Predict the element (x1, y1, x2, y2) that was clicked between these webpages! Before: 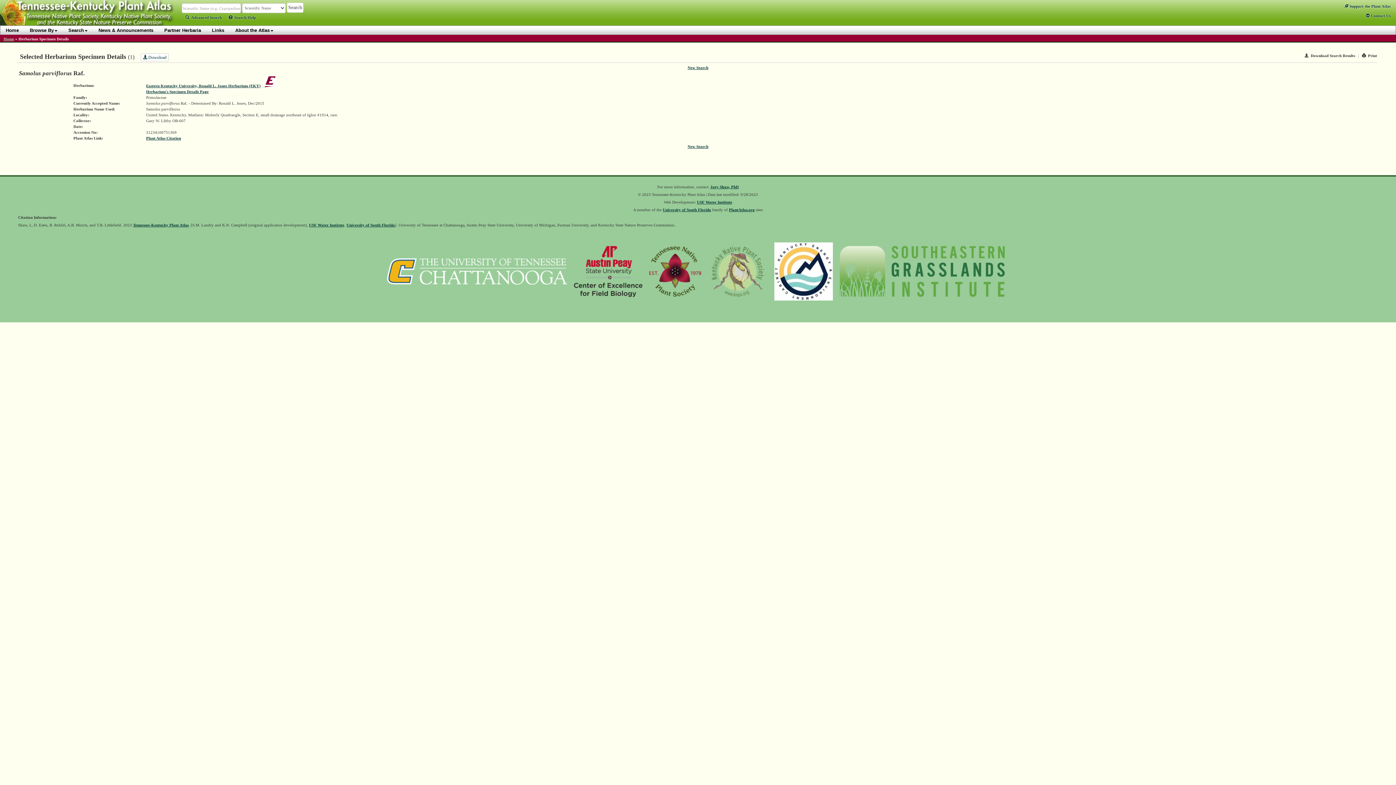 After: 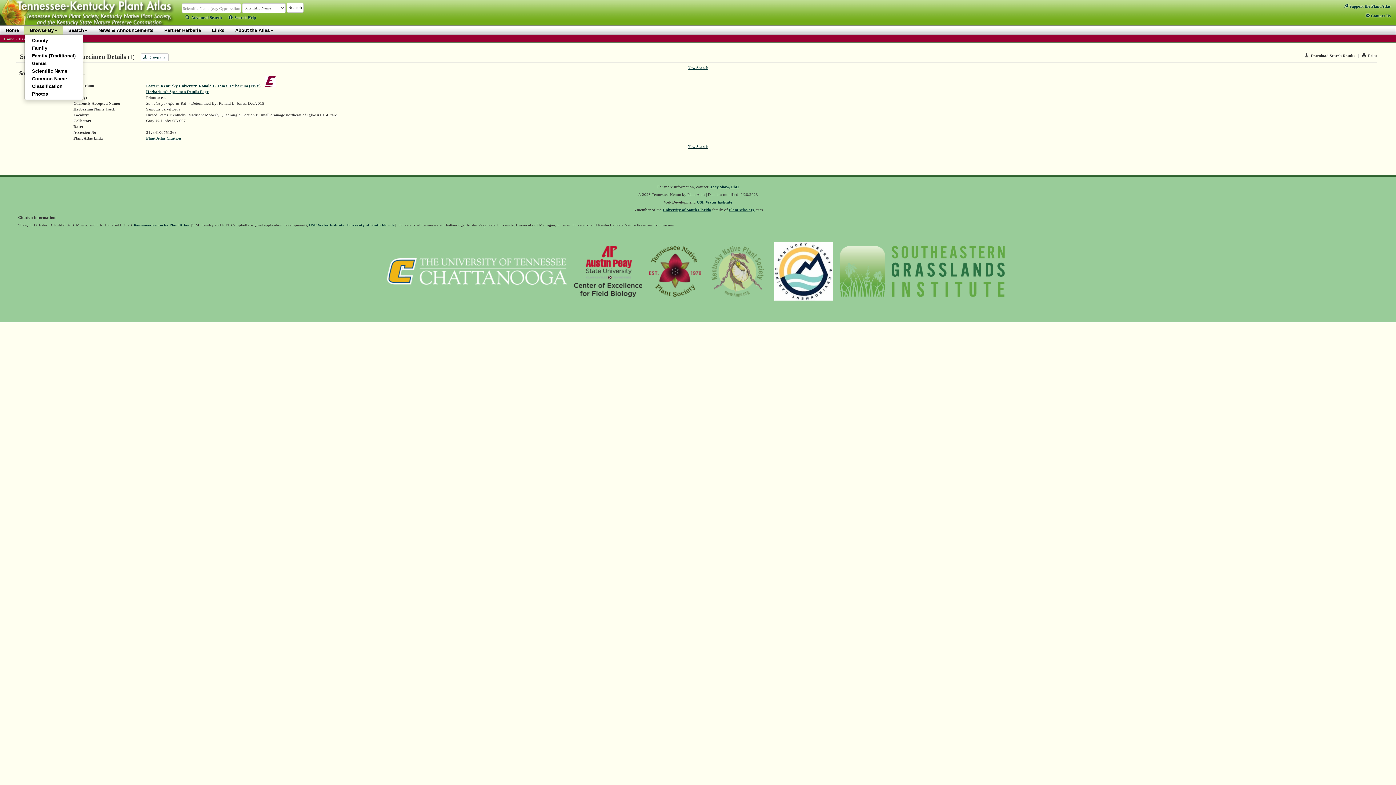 Action: label: Browse By bbox: (24, 25, 62, 34)